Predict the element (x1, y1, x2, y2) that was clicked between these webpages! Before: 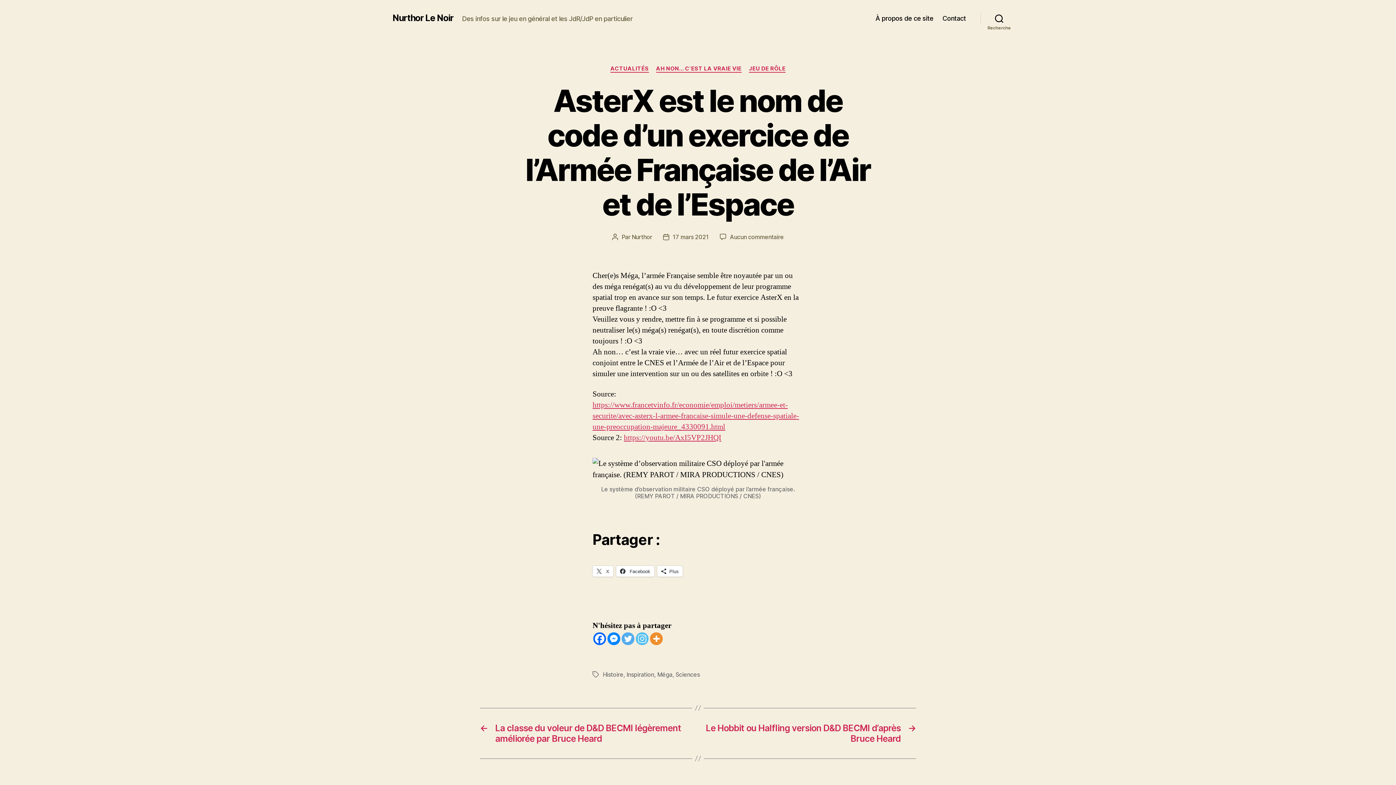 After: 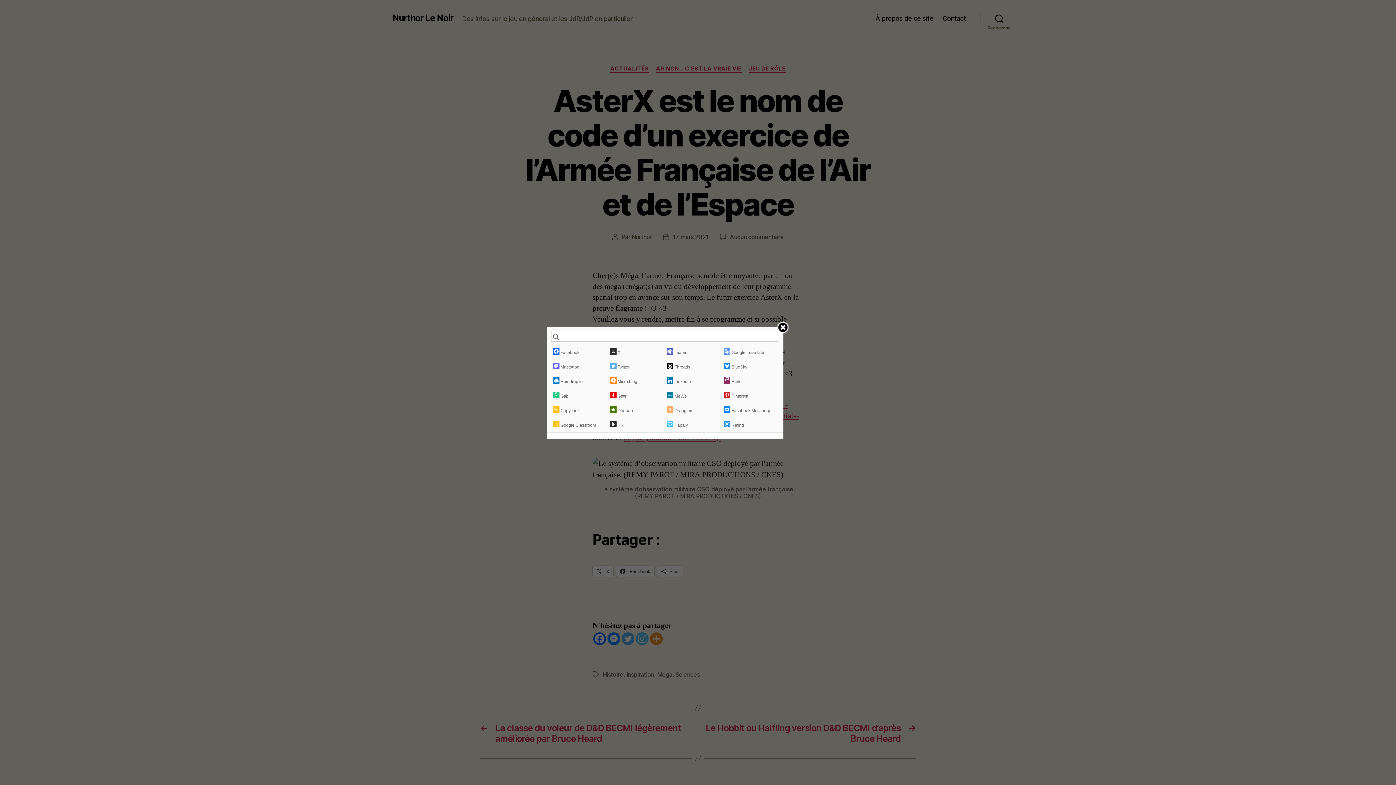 Action: bbox: (650, 632, 662, 645) label: More